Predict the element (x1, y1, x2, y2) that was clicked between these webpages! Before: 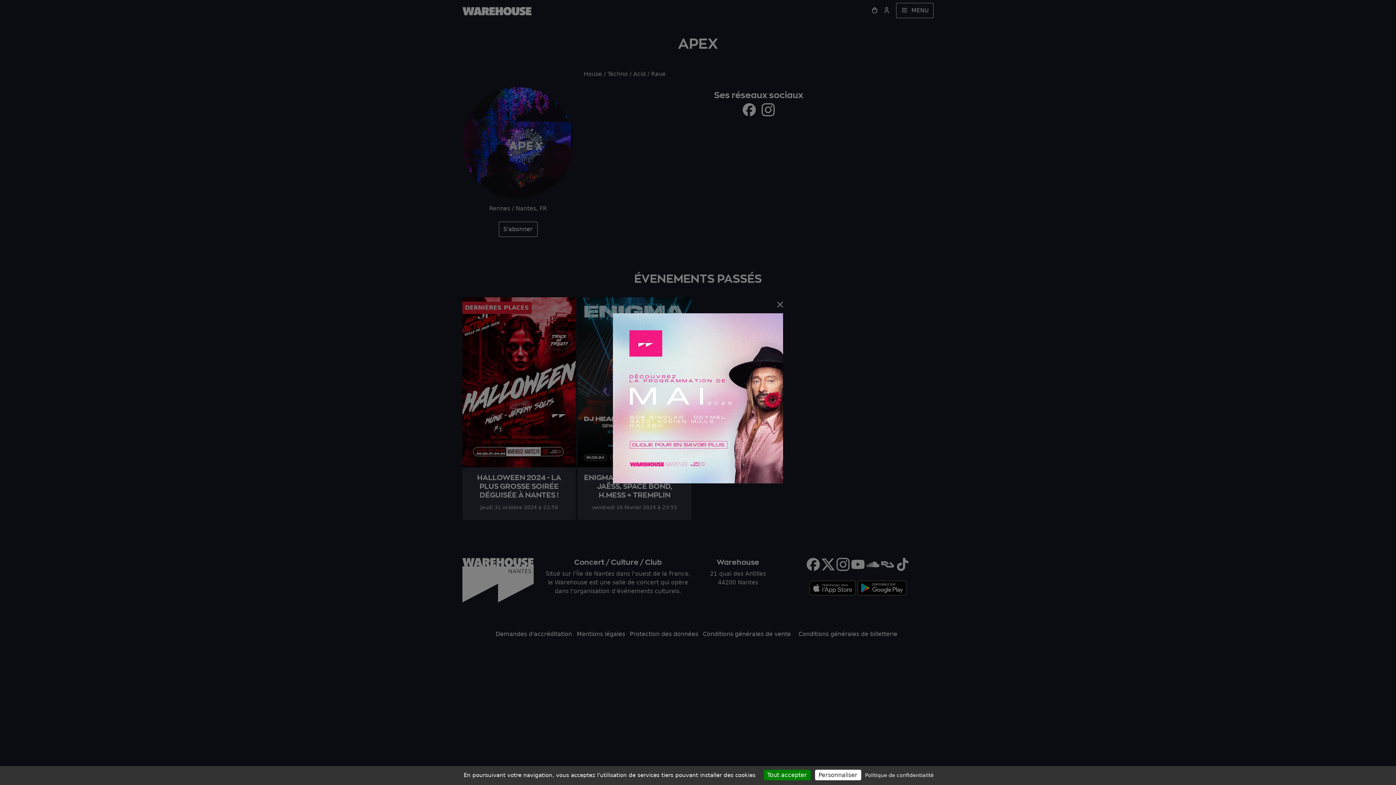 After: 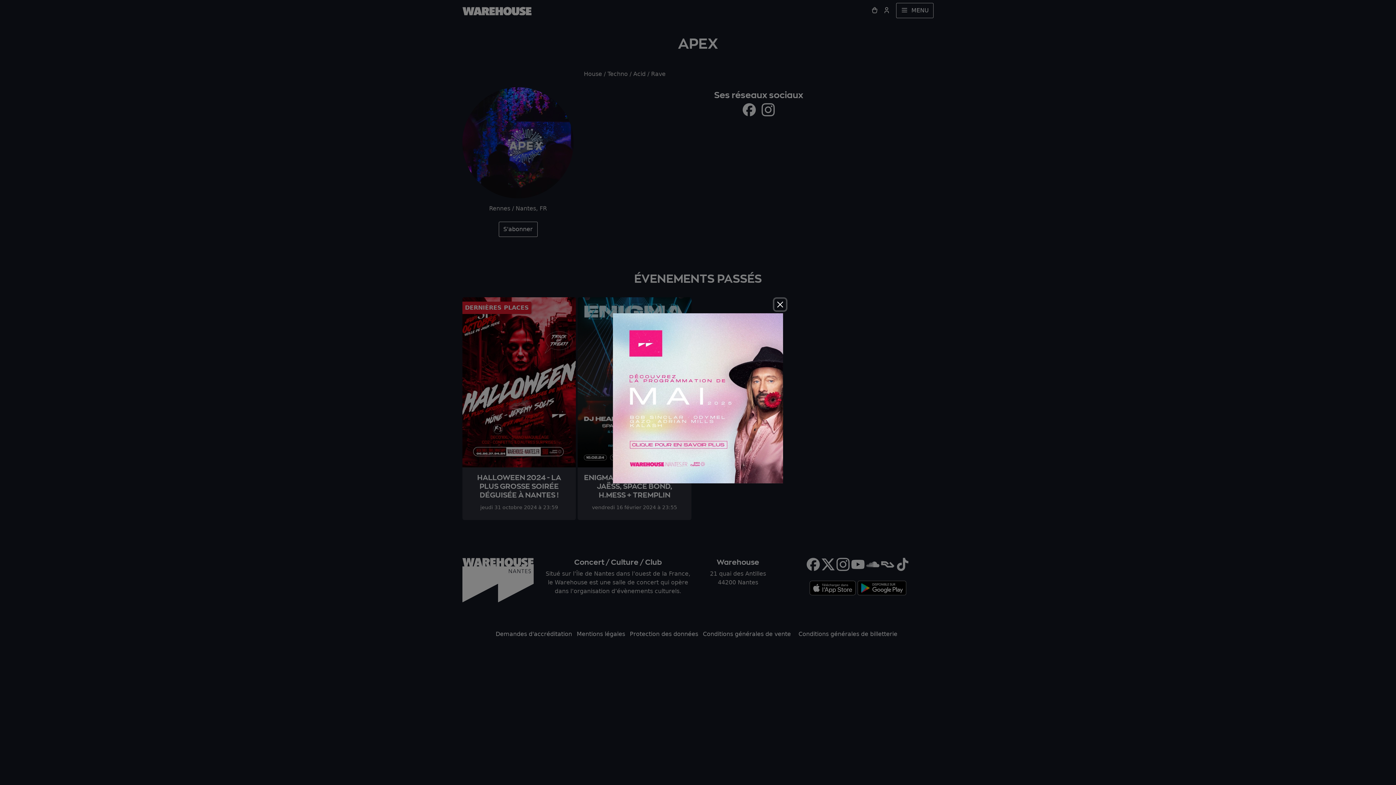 Action: bbox: (763, 770, 810, 780) label: Cookies : Tout accepter